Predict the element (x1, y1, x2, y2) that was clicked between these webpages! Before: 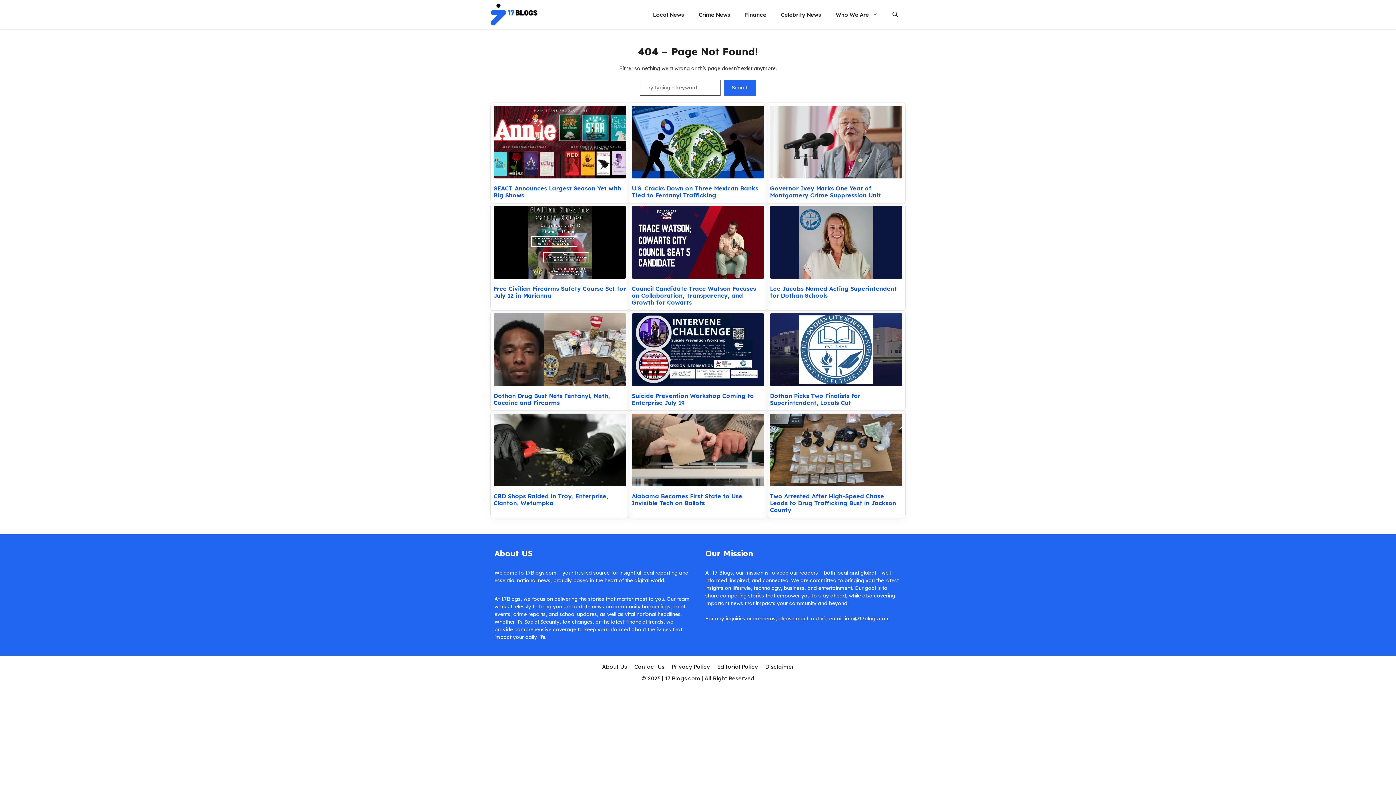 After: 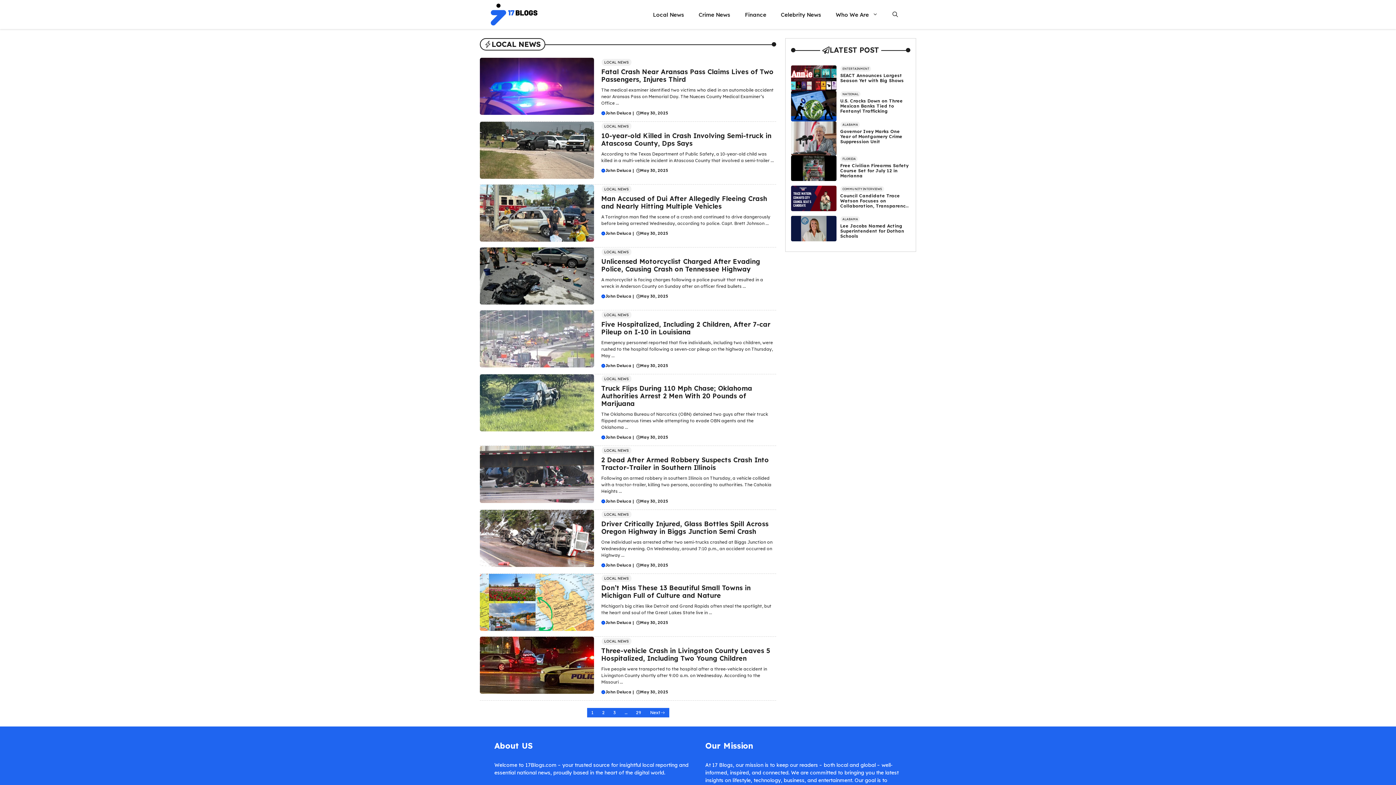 Action: label: Local News bbox: (645, 4, 691, 24)